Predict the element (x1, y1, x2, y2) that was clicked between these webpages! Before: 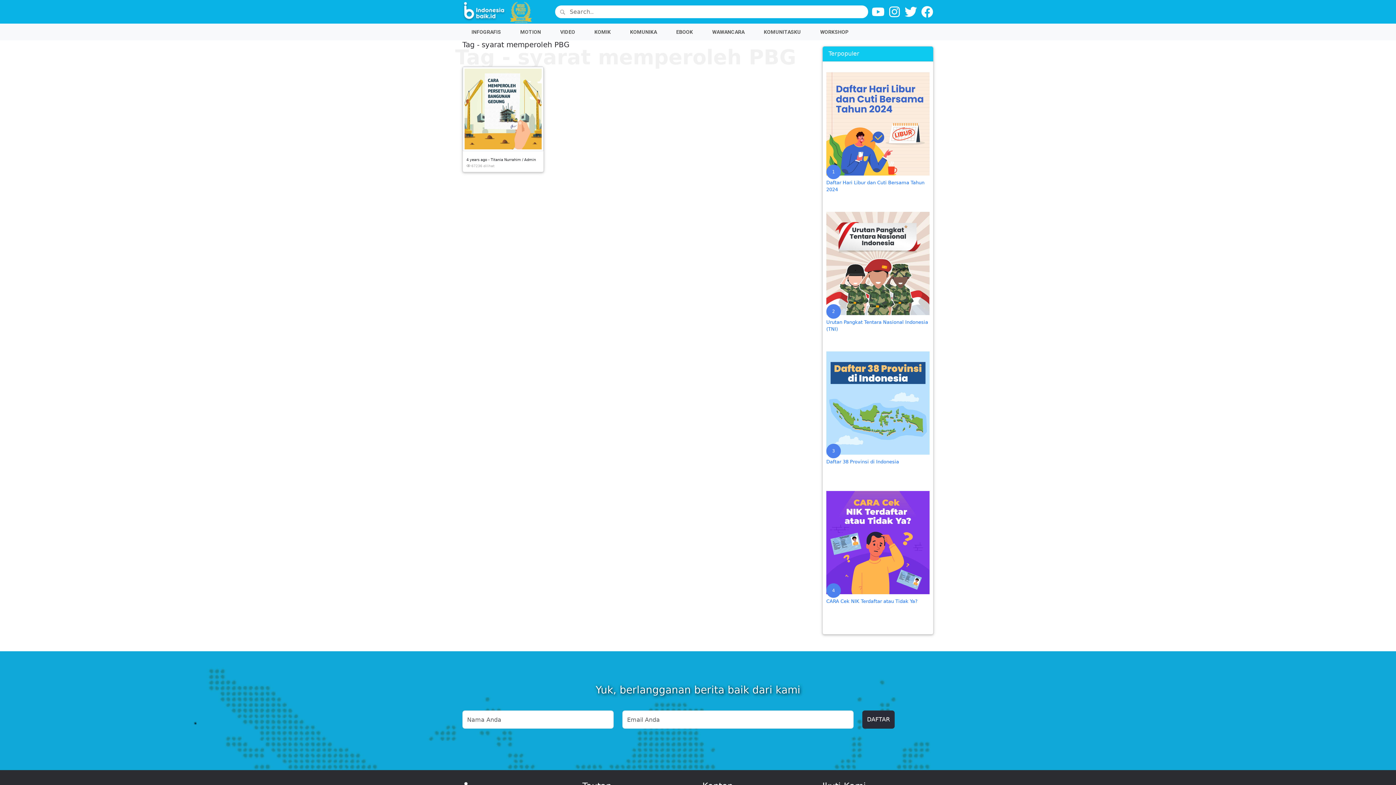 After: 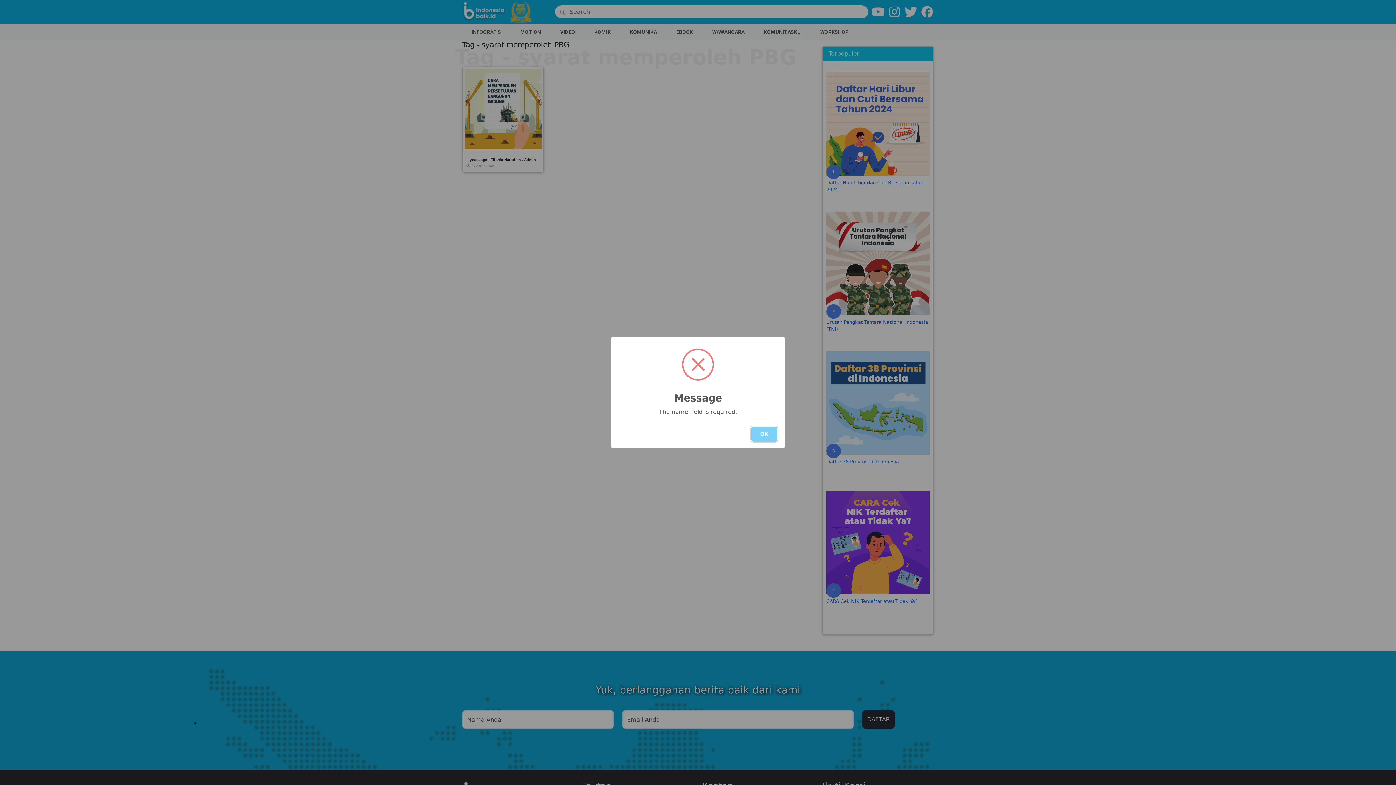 Action: bbox: (862, 710, 894, 729) label: DAFTAR